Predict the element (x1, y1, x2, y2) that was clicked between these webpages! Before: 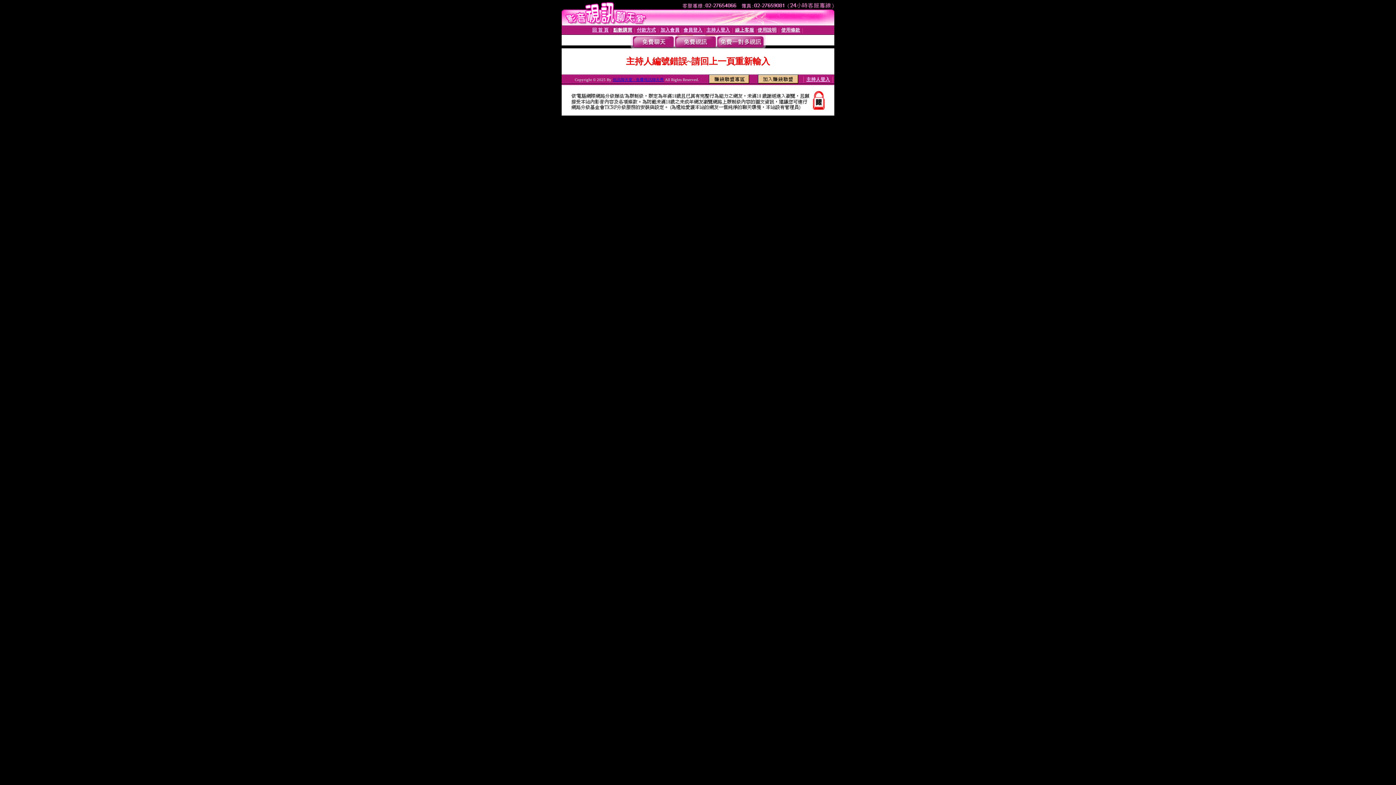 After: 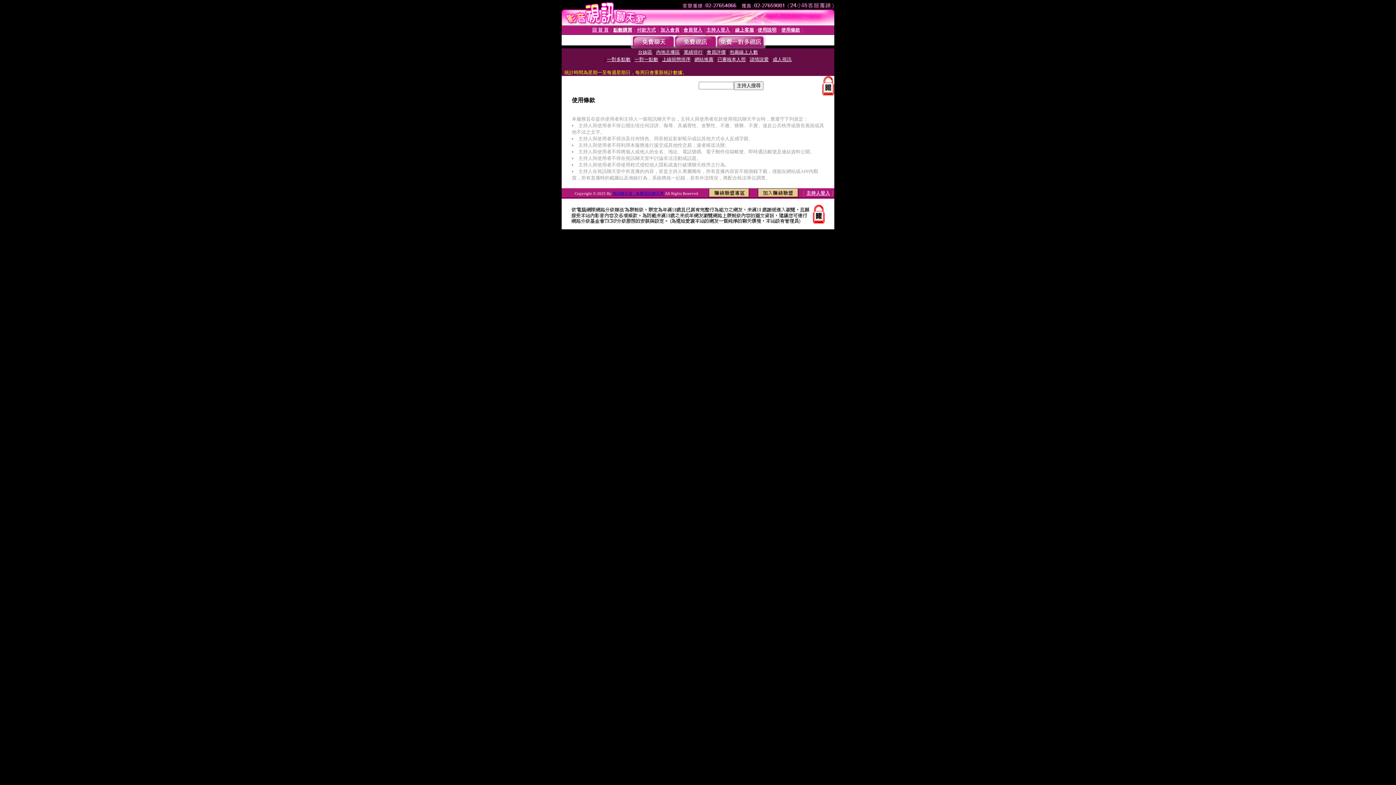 Action: label: 使用條款 bbox: (781, 27, 800, 32)